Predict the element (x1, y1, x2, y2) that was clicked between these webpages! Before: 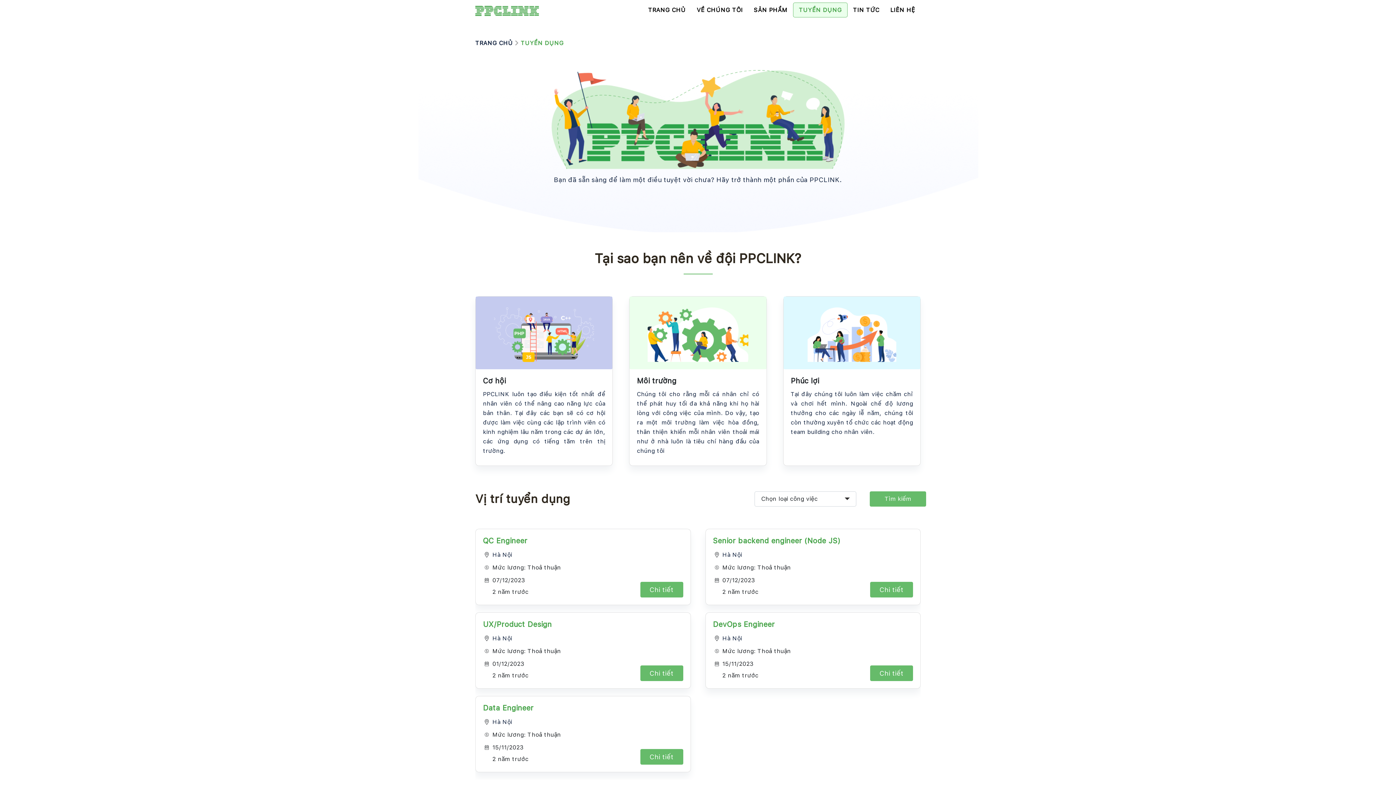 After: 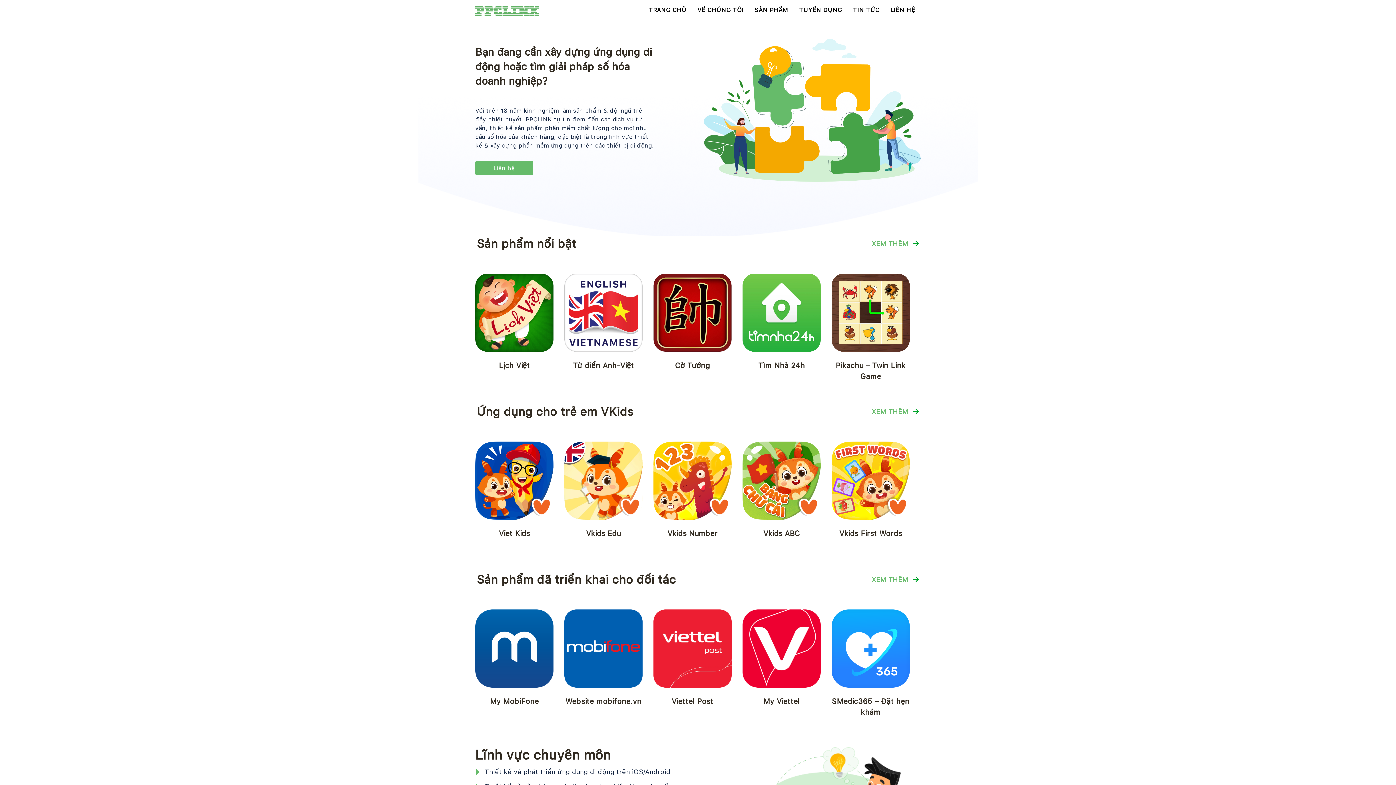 Action: bbox: (475, 39, 513, 46) label: TRANG CHỦ